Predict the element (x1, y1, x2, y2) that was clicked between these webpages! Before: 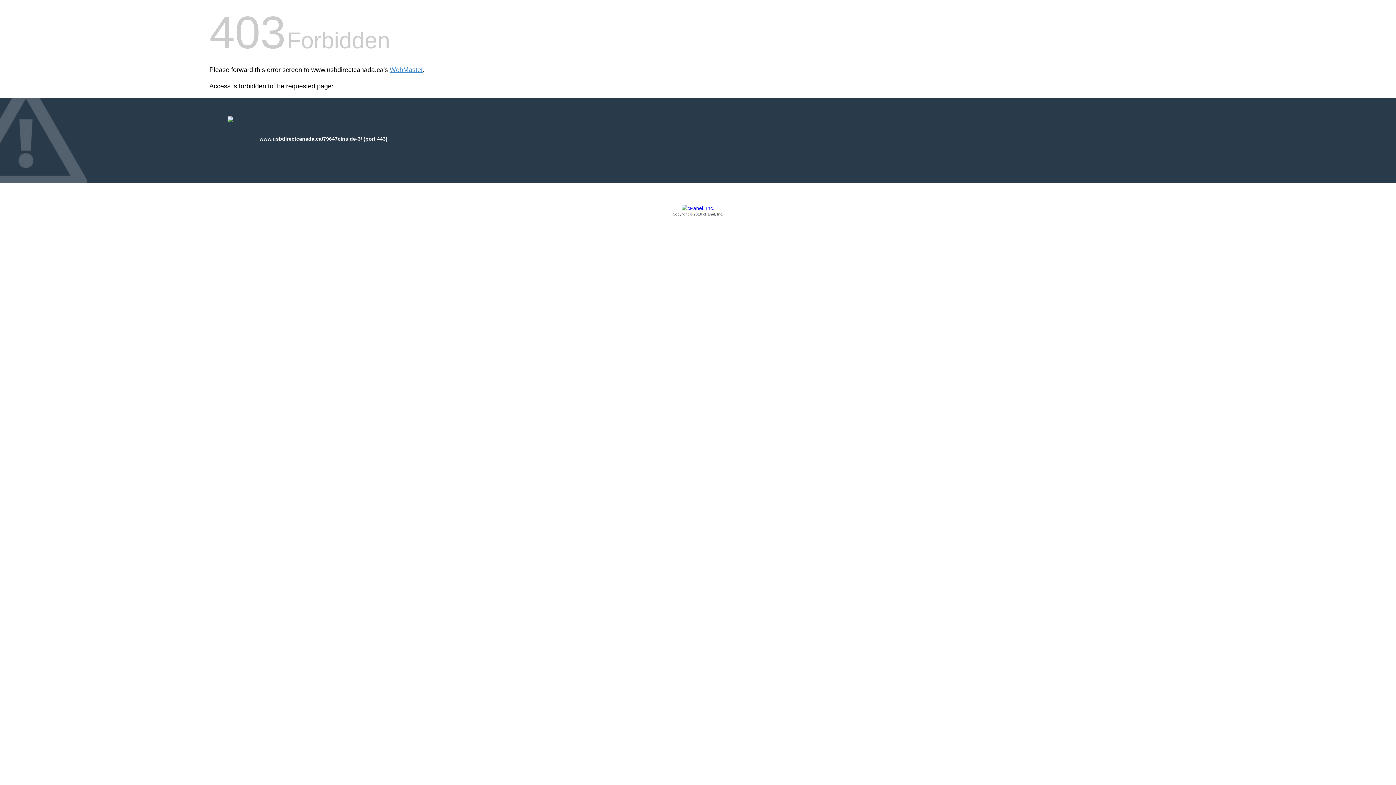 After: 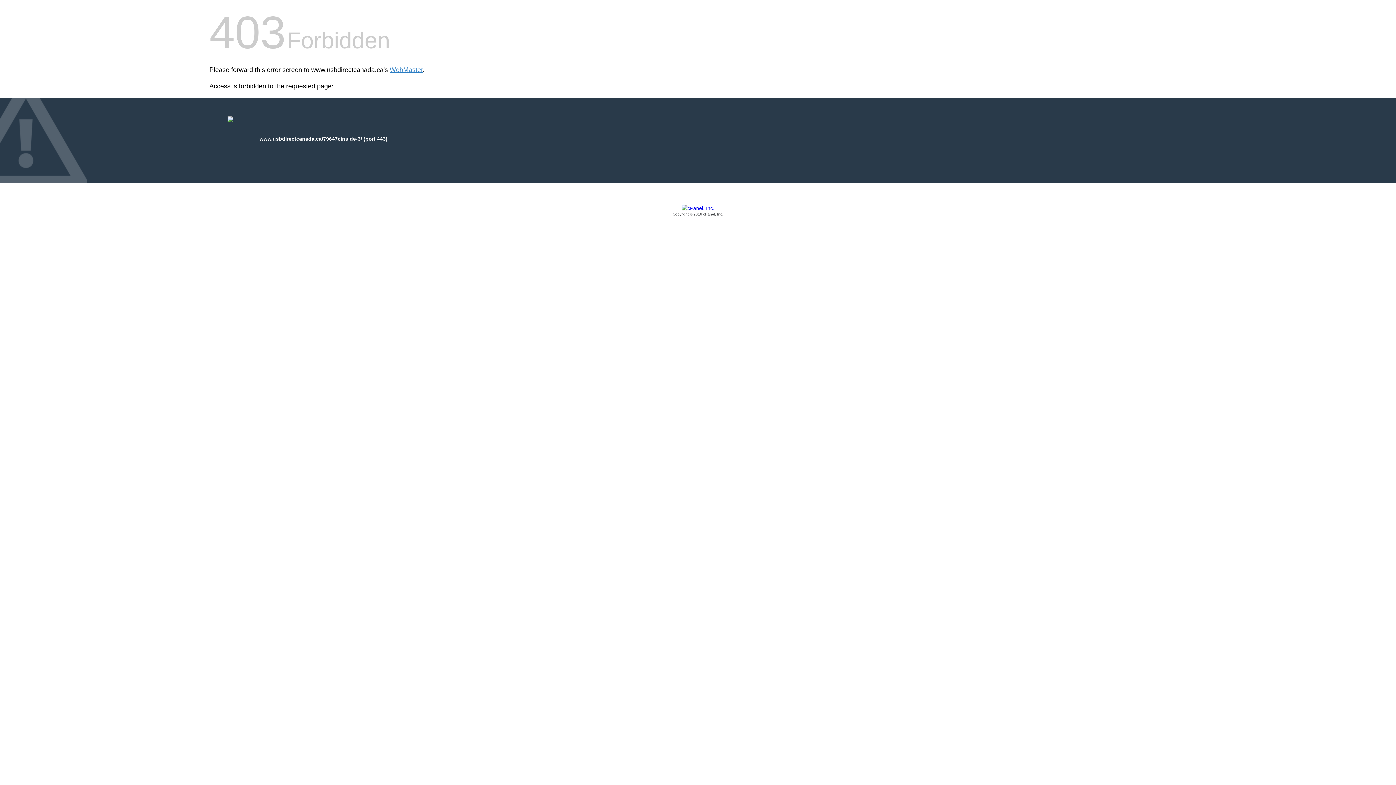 Action: bbox: (209, 205, 1186, 217) label: Copyright © 2016 cPanel, Inc.